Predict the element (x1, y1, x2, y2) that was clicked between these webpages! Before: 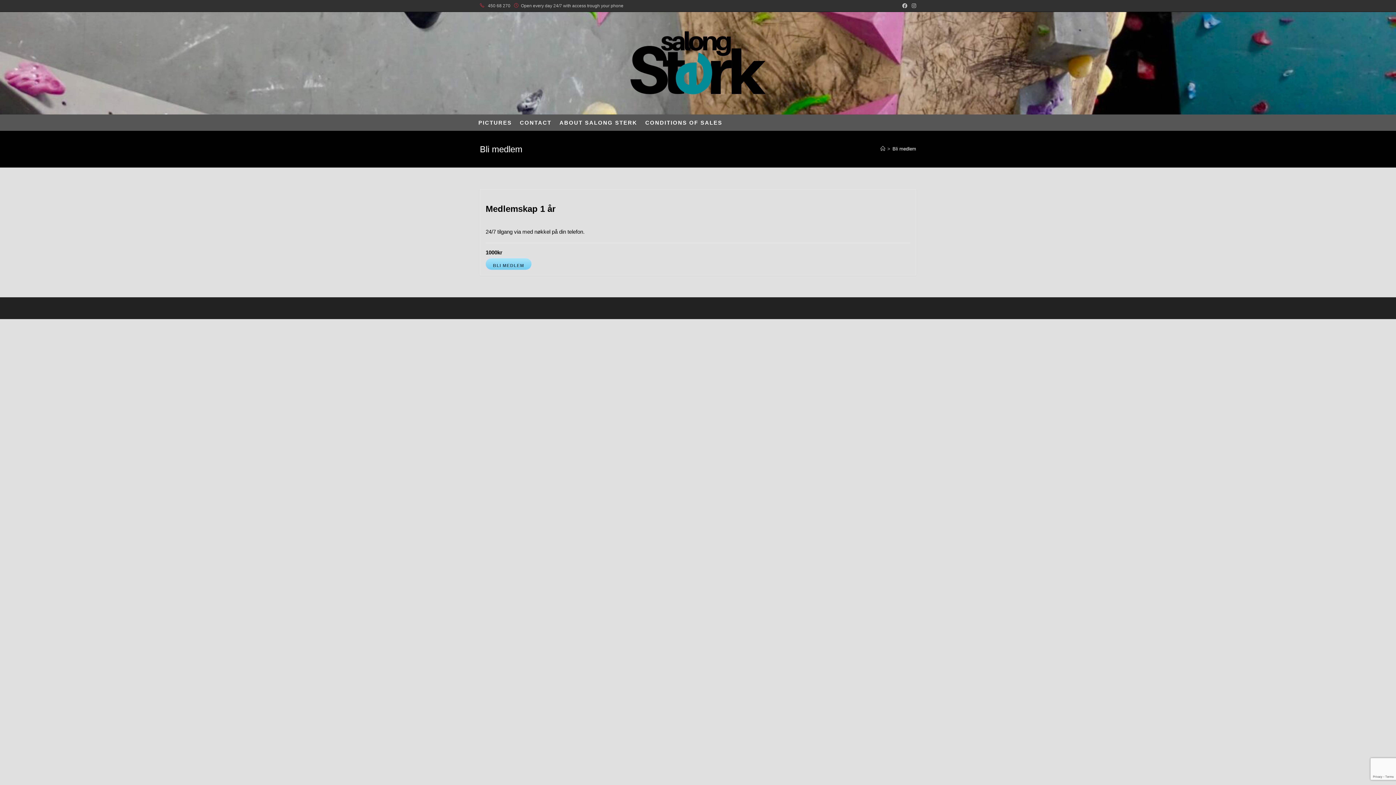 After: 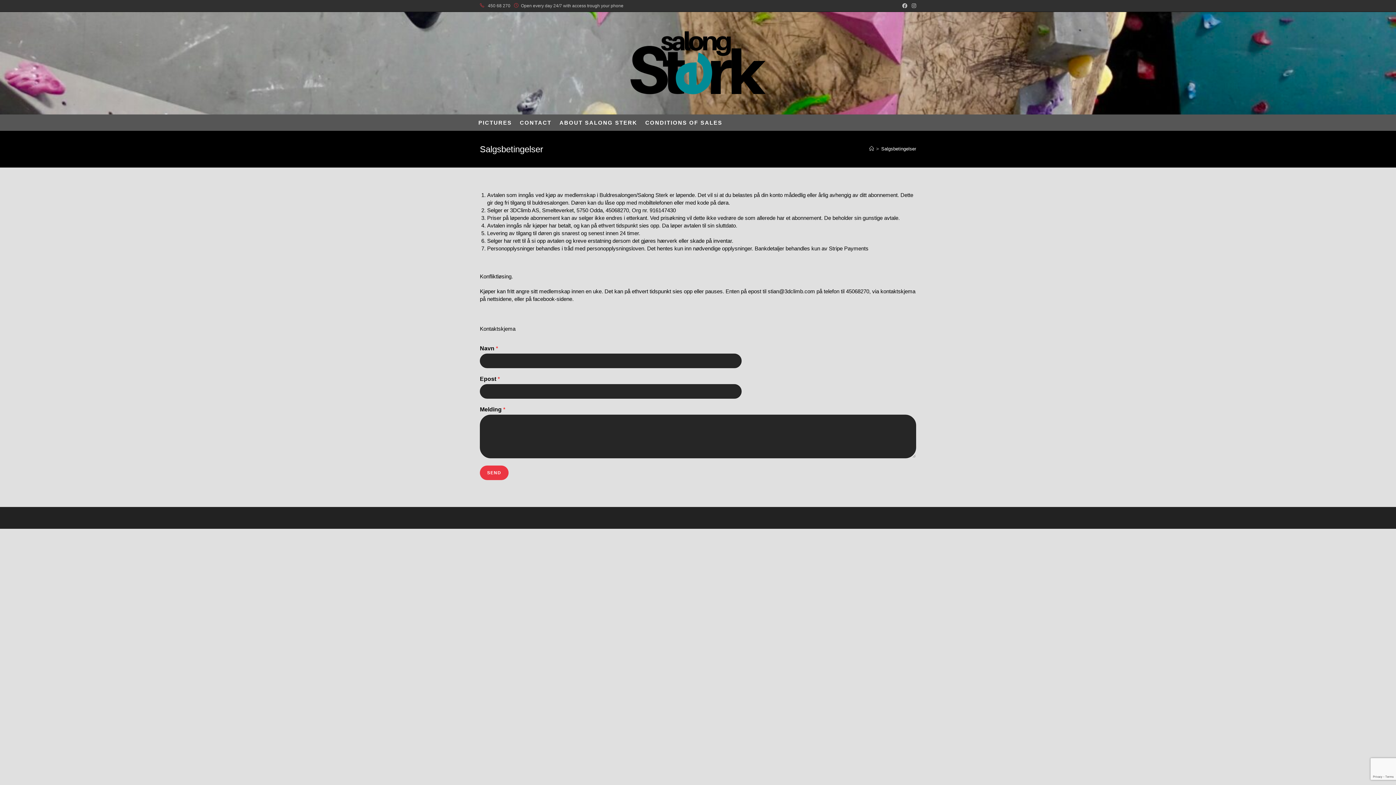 Action: label: CONDITIONS OF SALES bbox: (641, 114, 726, 130)